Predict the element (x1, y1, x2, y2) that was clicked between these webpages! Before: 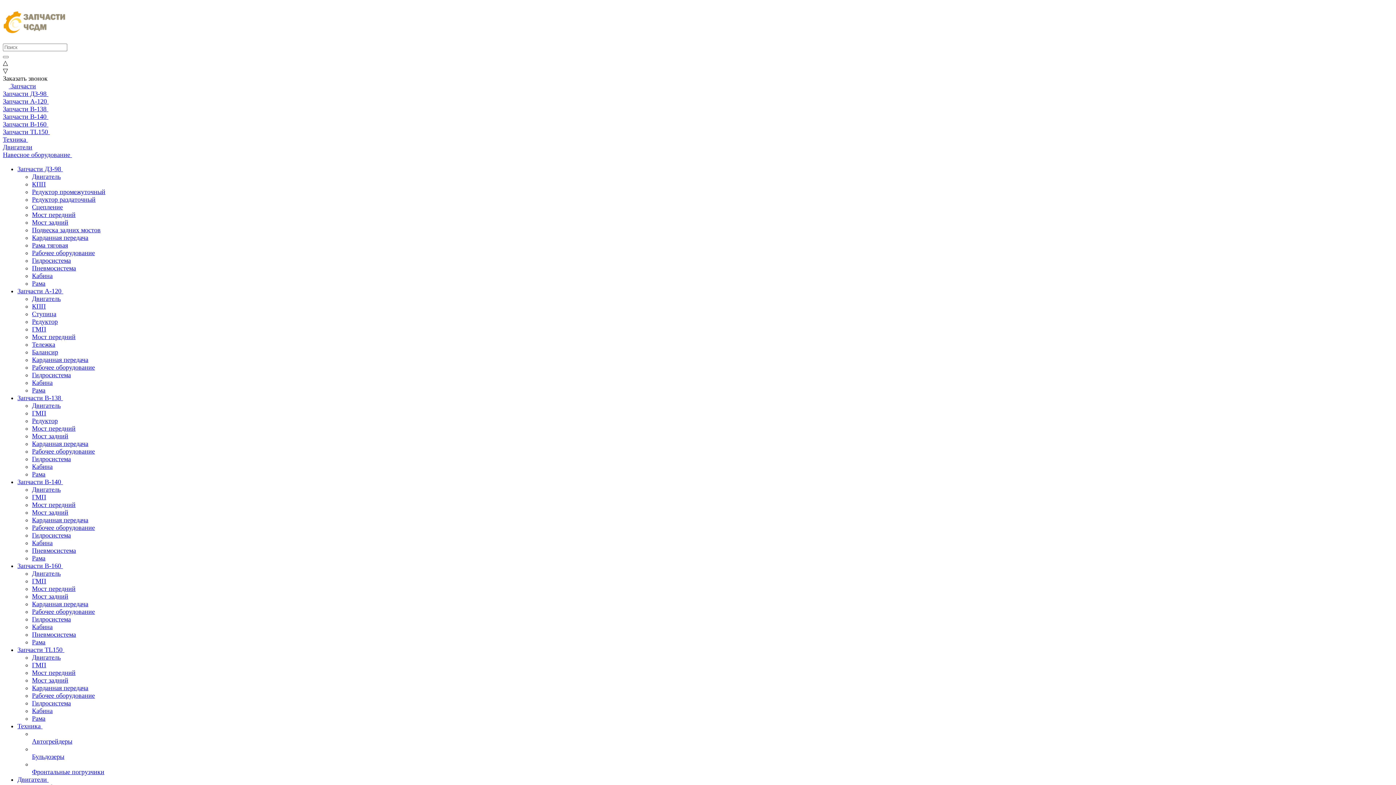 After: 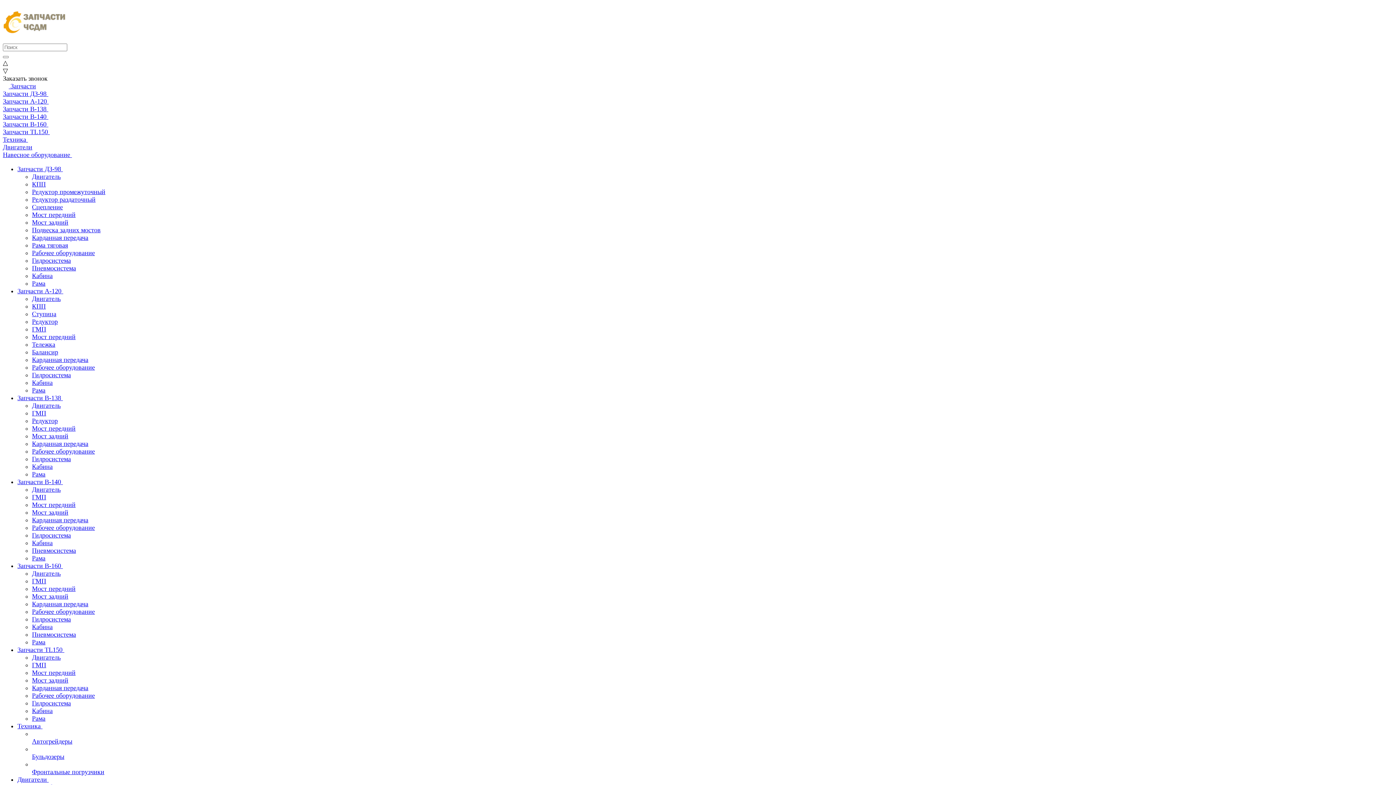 Action: bbox: (32, 211, 75, 218) label: Мост передний